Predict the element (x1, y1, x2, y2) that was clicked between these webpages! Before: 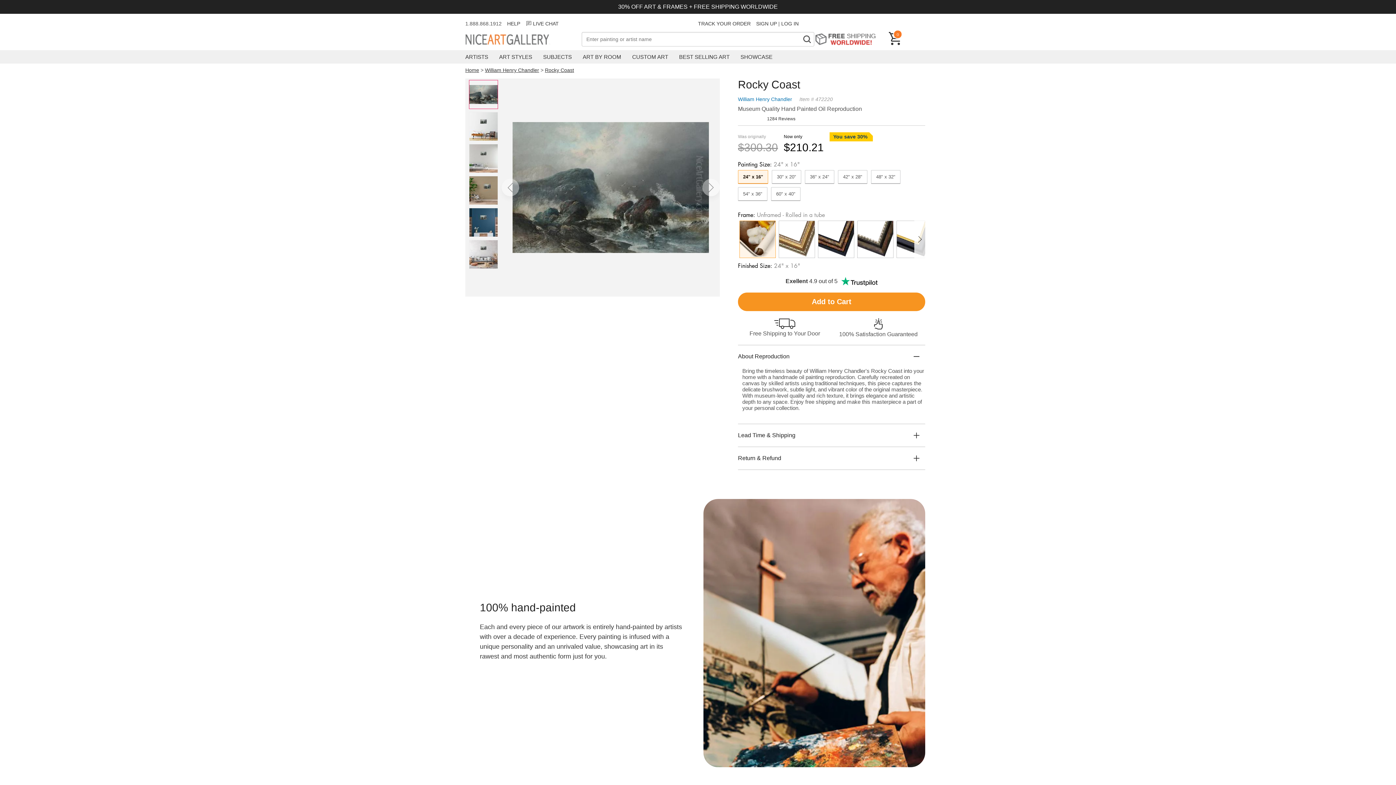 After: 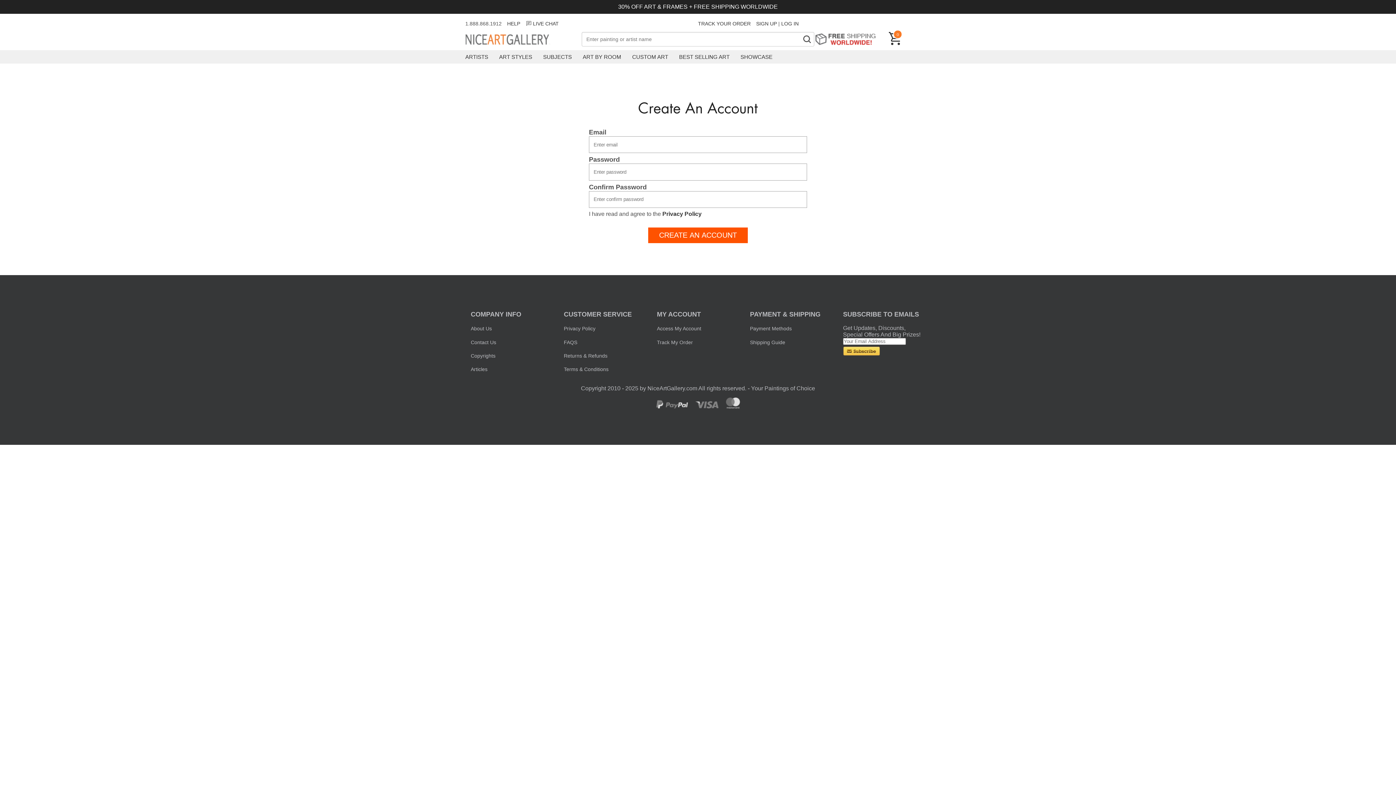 Action: bbox: (756, 20, 777, 26) label: SIGN UP